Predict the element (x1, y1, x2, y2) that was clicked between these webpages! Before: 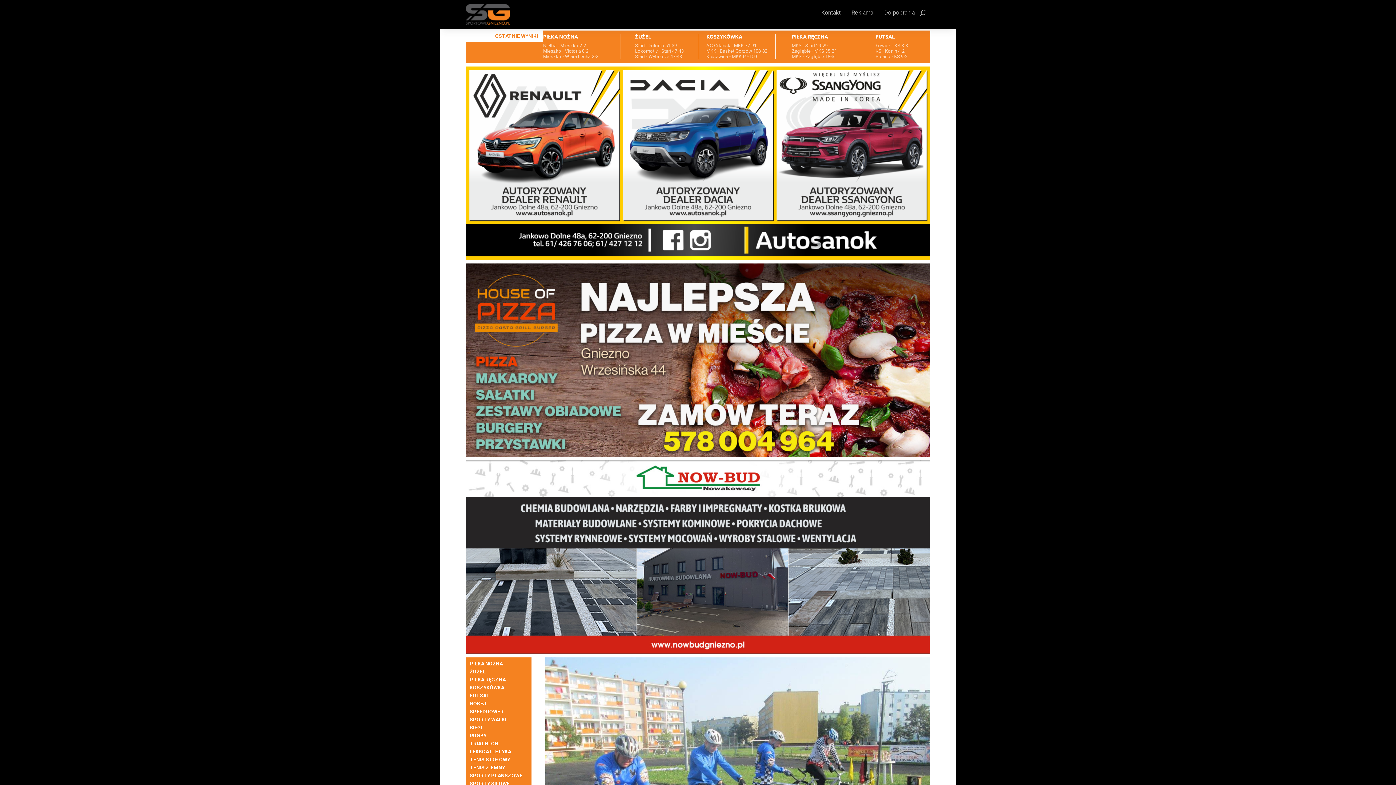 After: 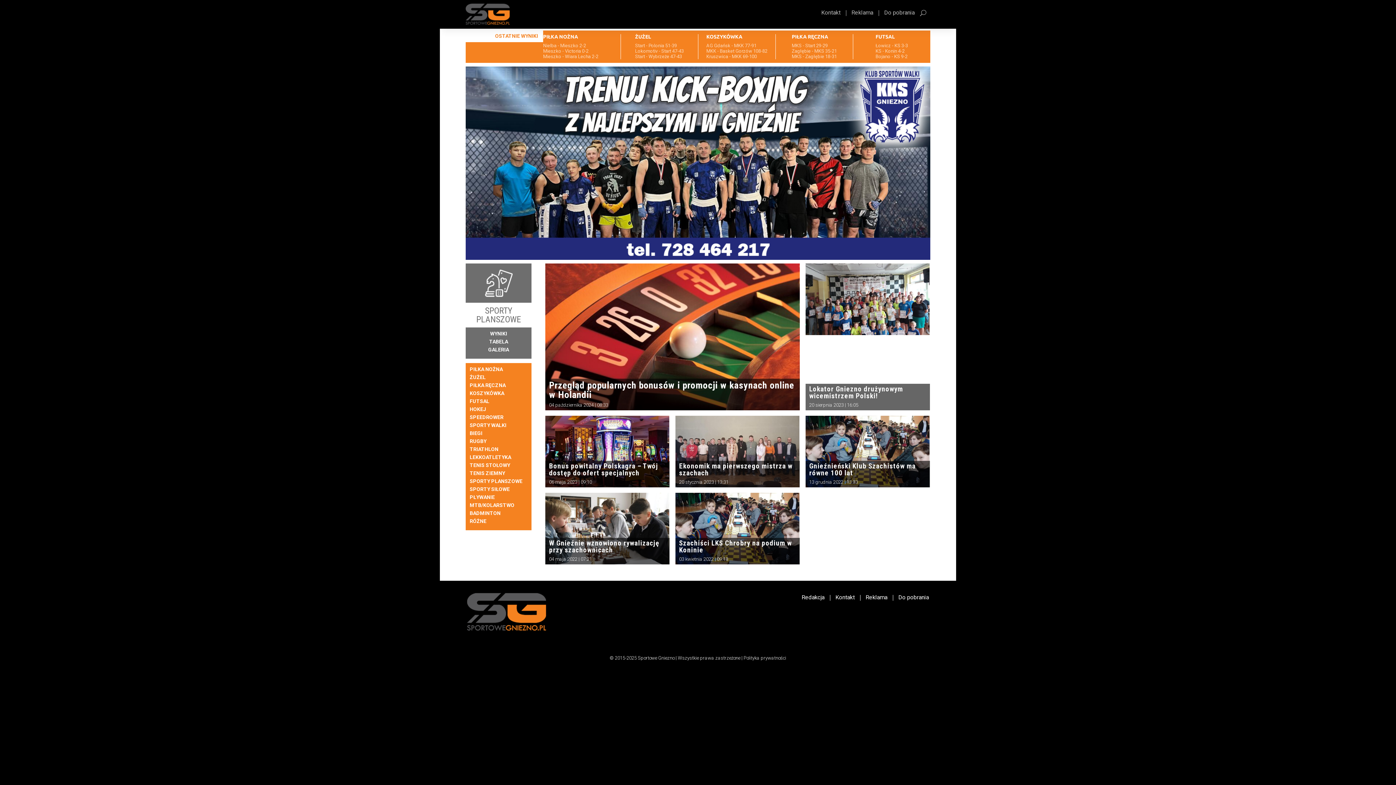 Action: label: SPORTY PLANSZOWE bbox: (469, 773, 522, 781)